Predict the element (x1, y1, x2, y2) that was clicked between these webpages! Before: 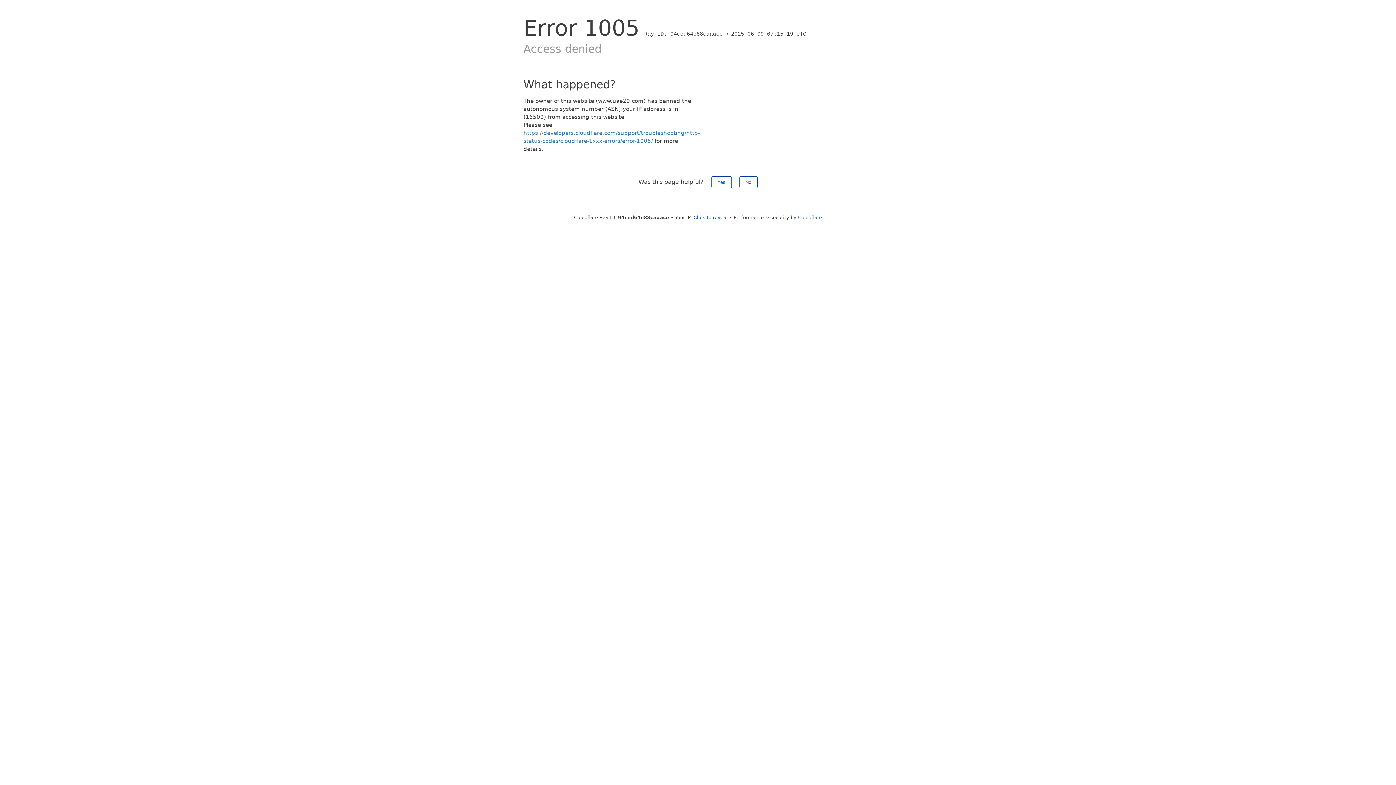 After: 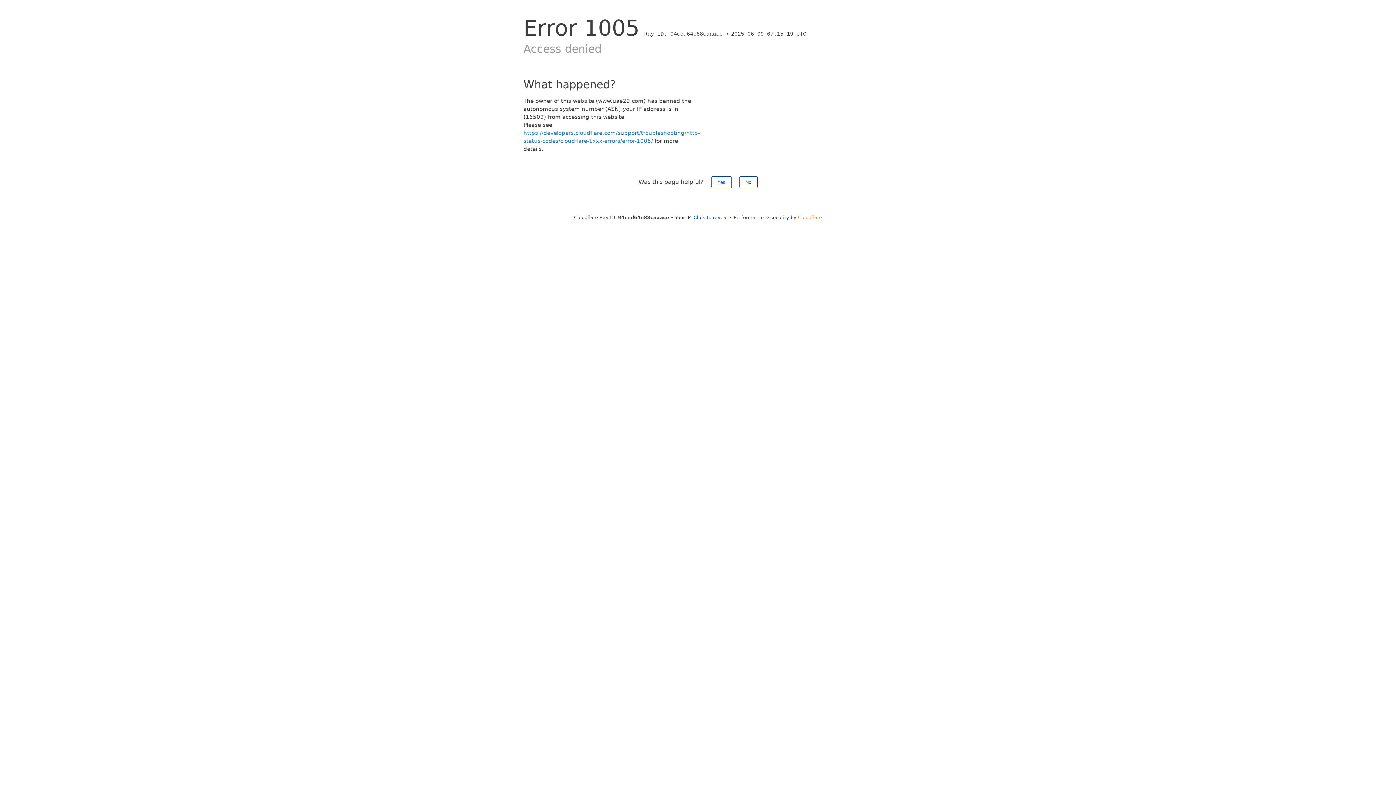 Action: label: Cloudflare bbox: (798, 214, 822, 220)